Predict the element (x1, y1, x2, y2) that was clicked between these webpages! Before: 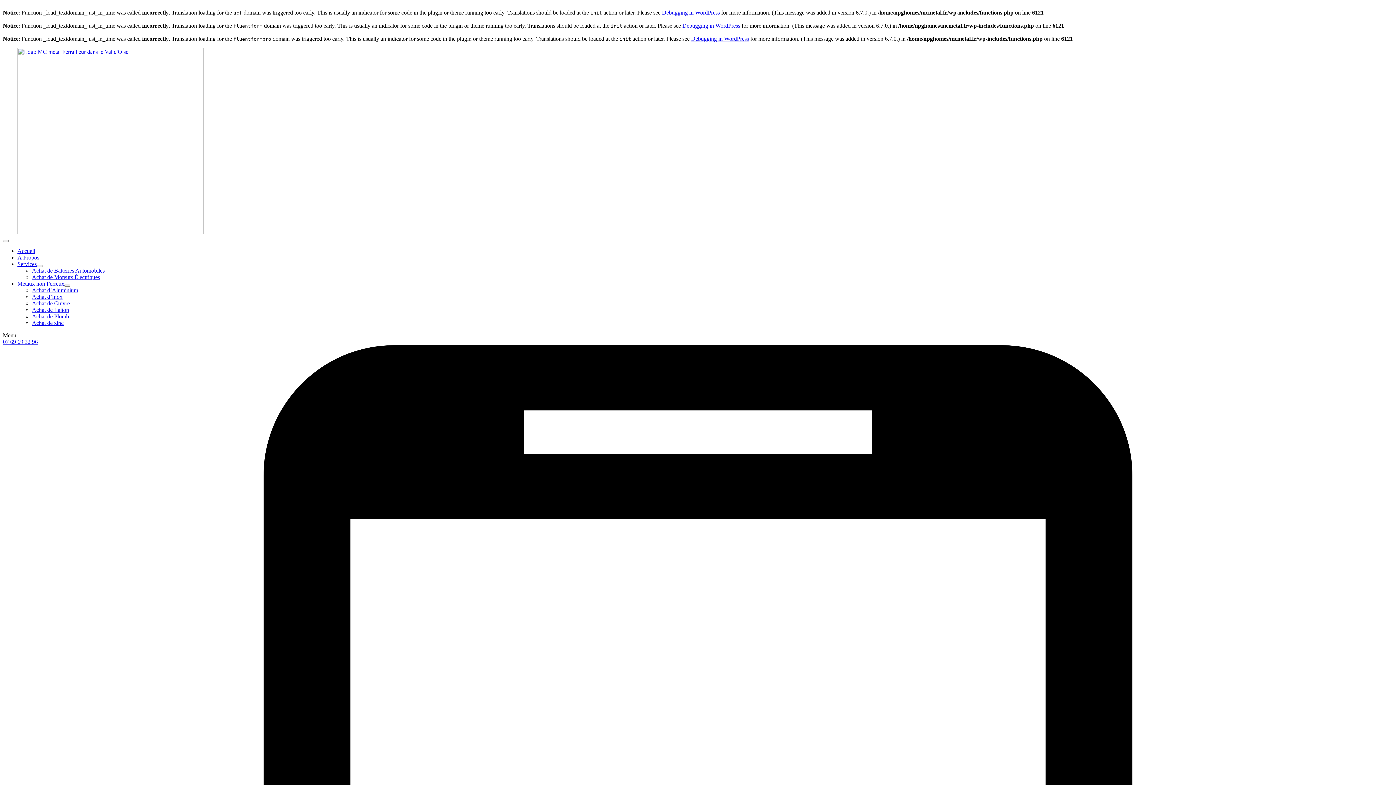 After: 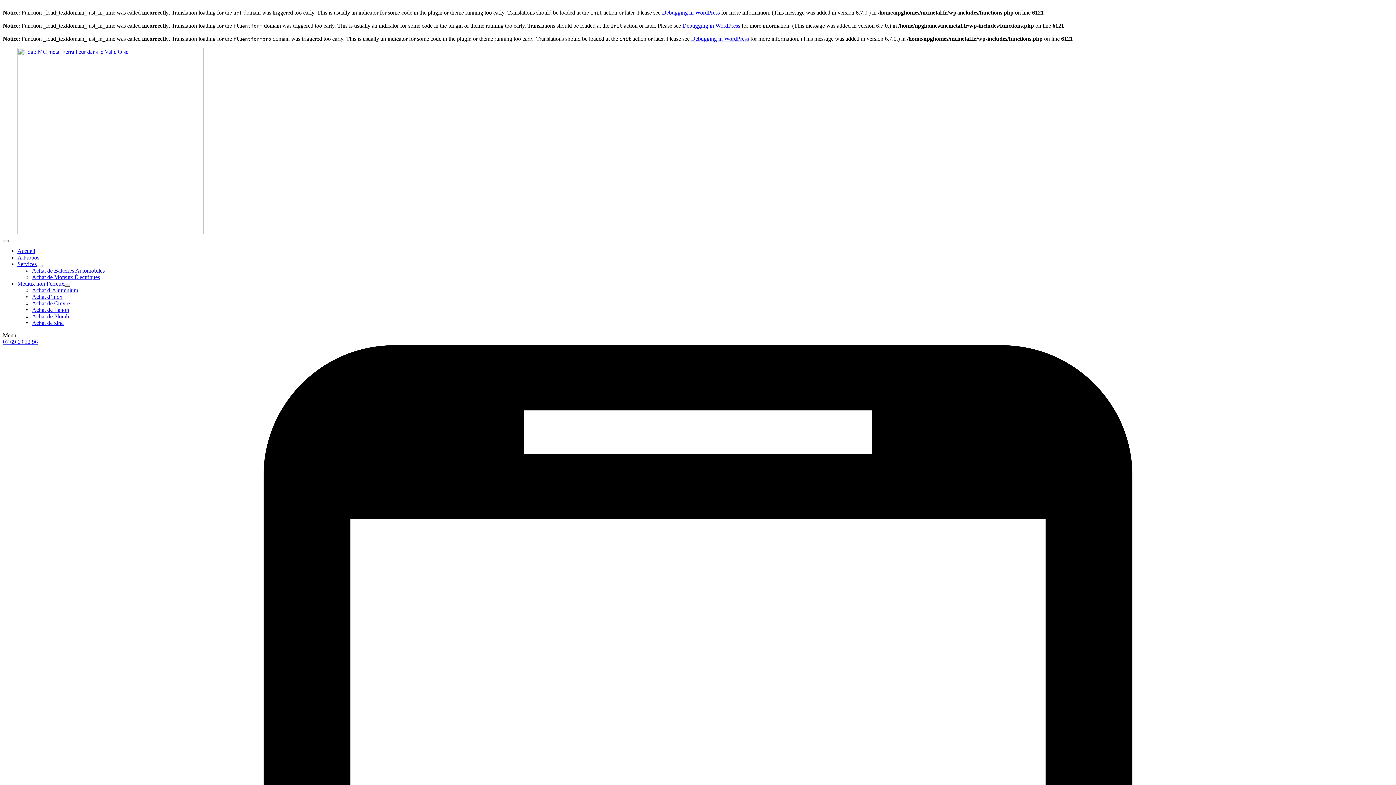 Action: label: Métaux non Ferreux Submenu bbox: (64, 284, 70, 286)